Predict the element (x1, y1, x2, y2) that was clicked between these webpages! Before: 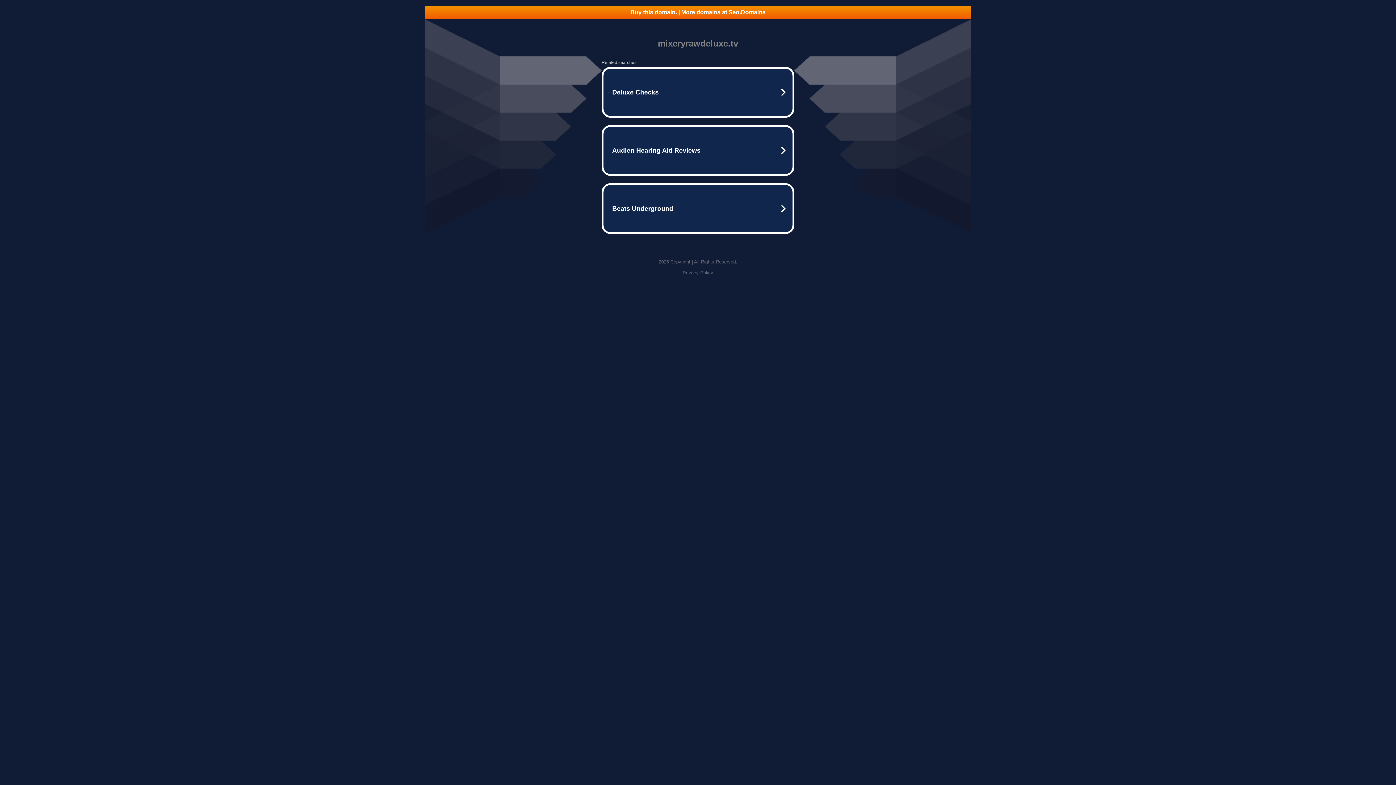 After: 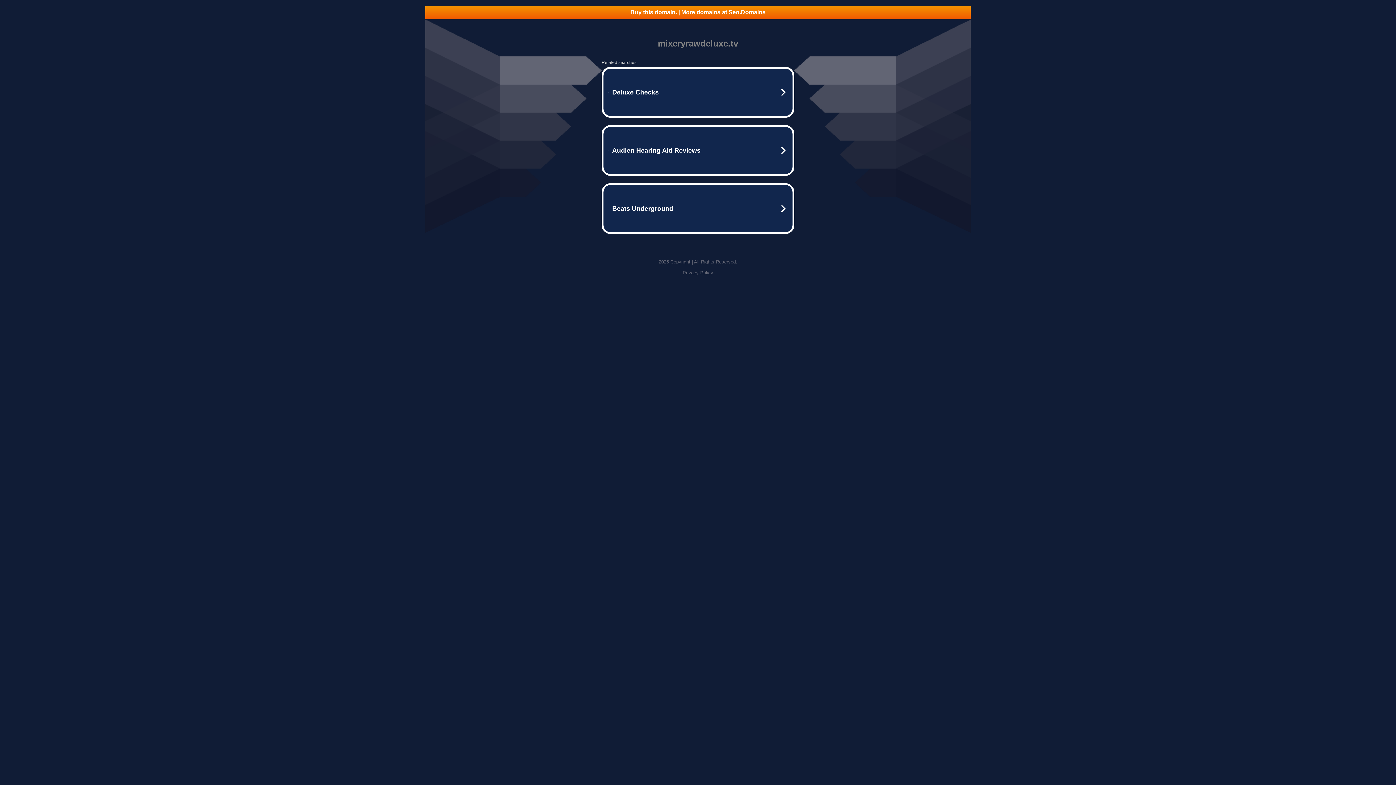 Action: label: Privacy Policy bbox: (682, 270, 713, 275)